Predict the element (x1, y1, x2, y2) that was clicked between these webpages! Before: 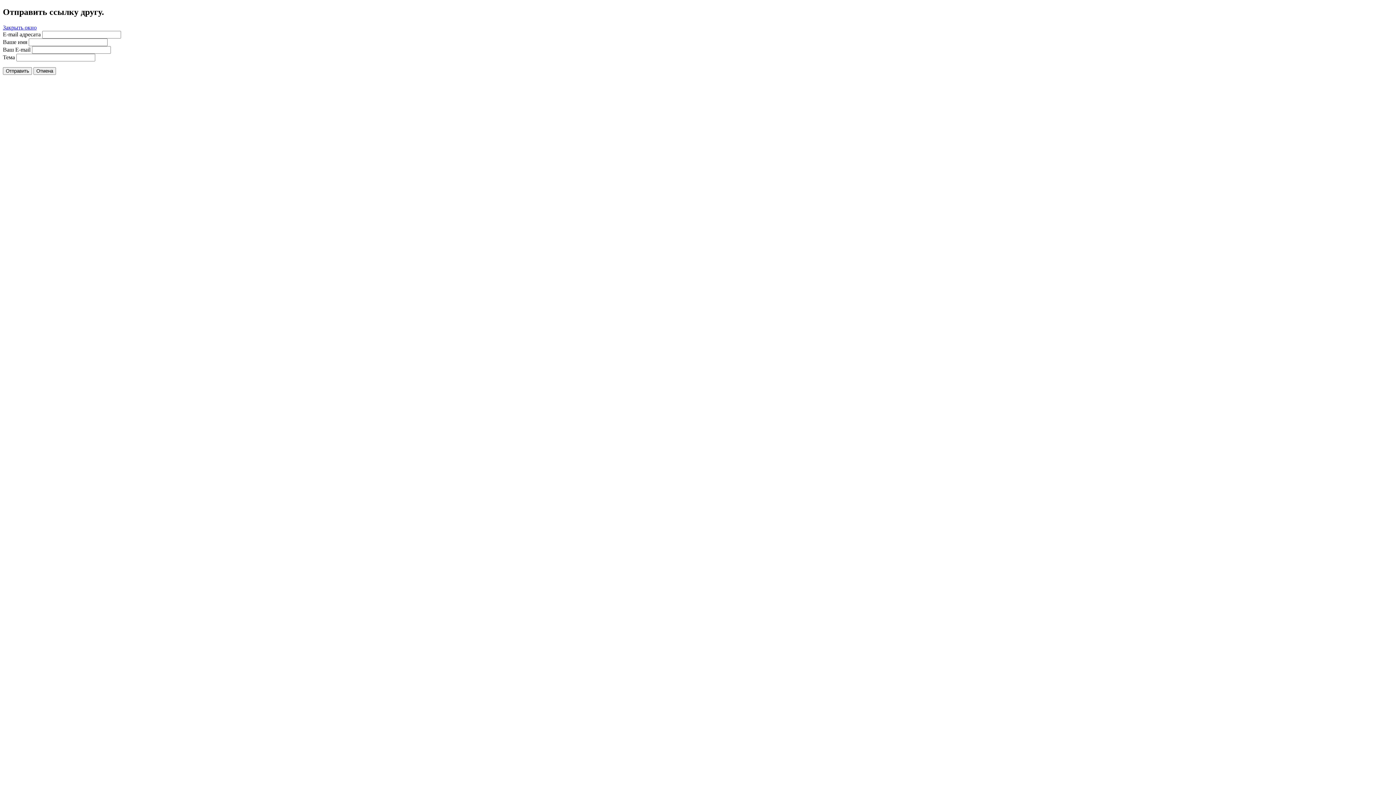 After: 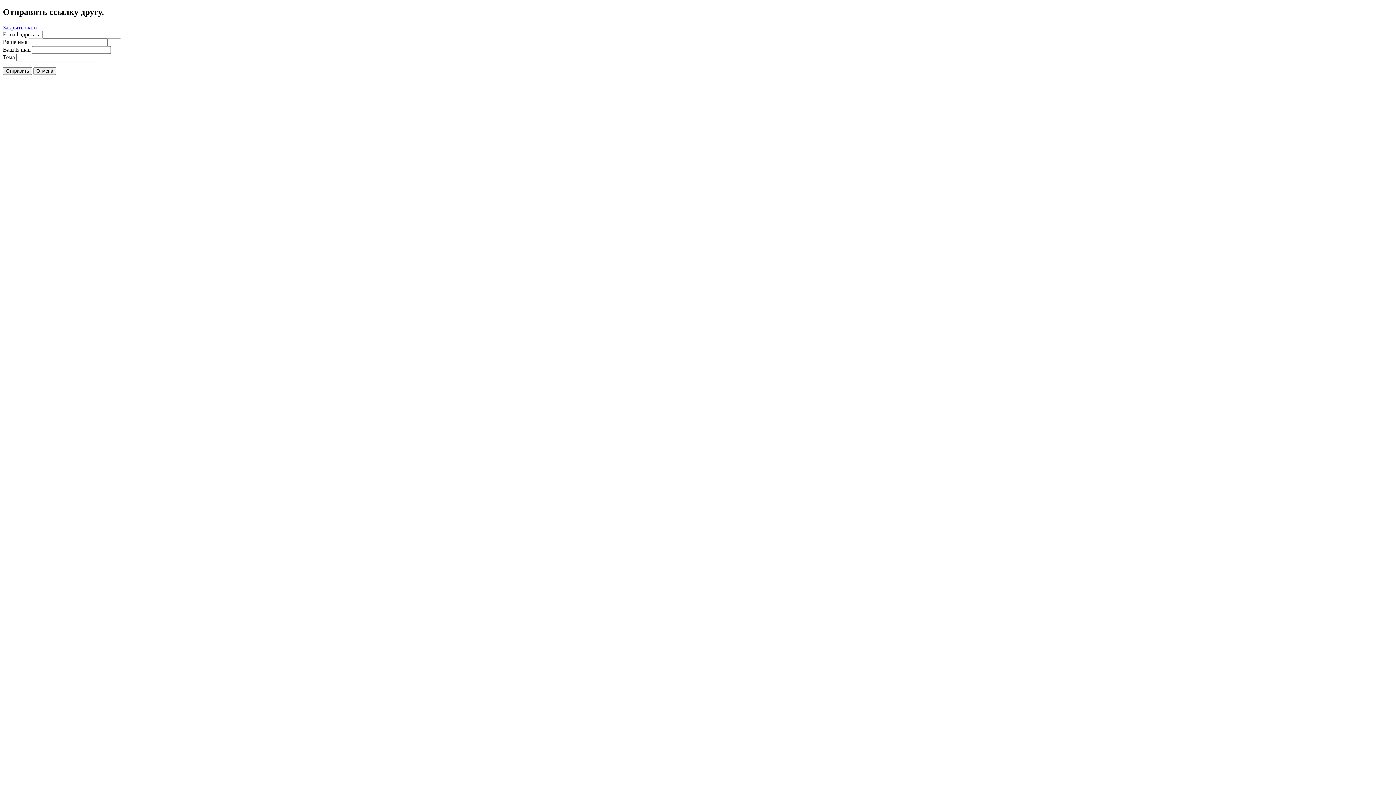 Action: label: Закрыть окно bbox: (2, 24, 36, 30)